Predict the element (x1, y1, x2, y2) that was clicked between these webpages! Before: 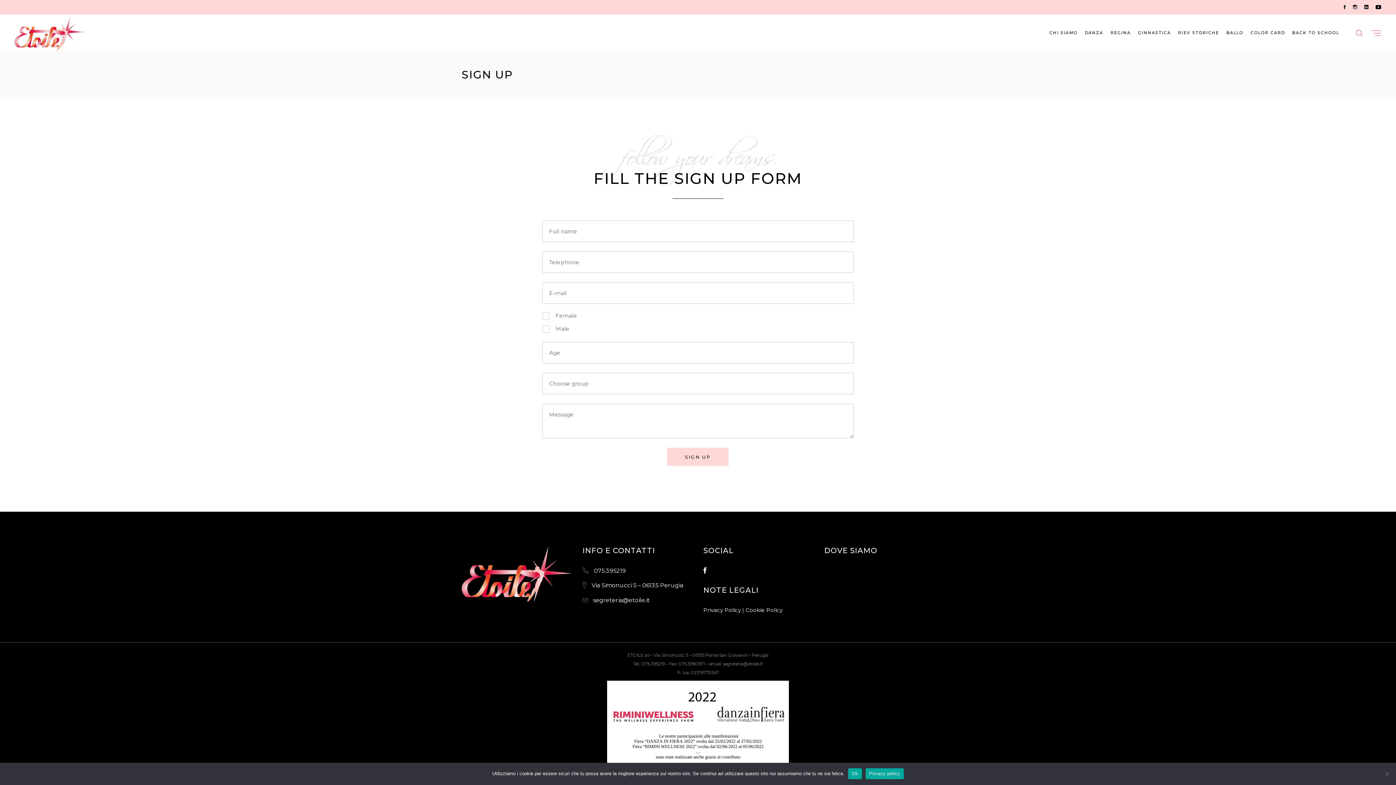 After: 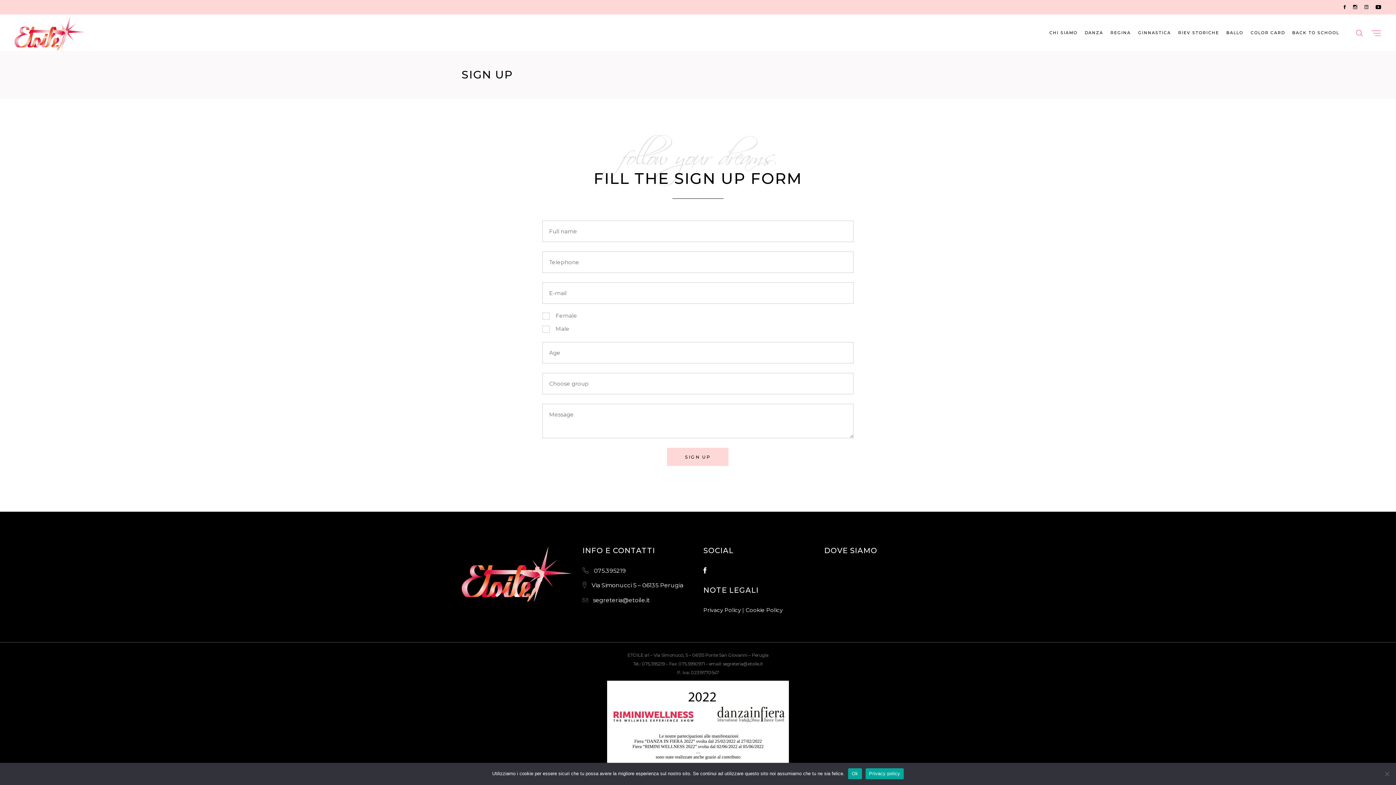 Action: bbox: (1364, 2, 1368, 11)